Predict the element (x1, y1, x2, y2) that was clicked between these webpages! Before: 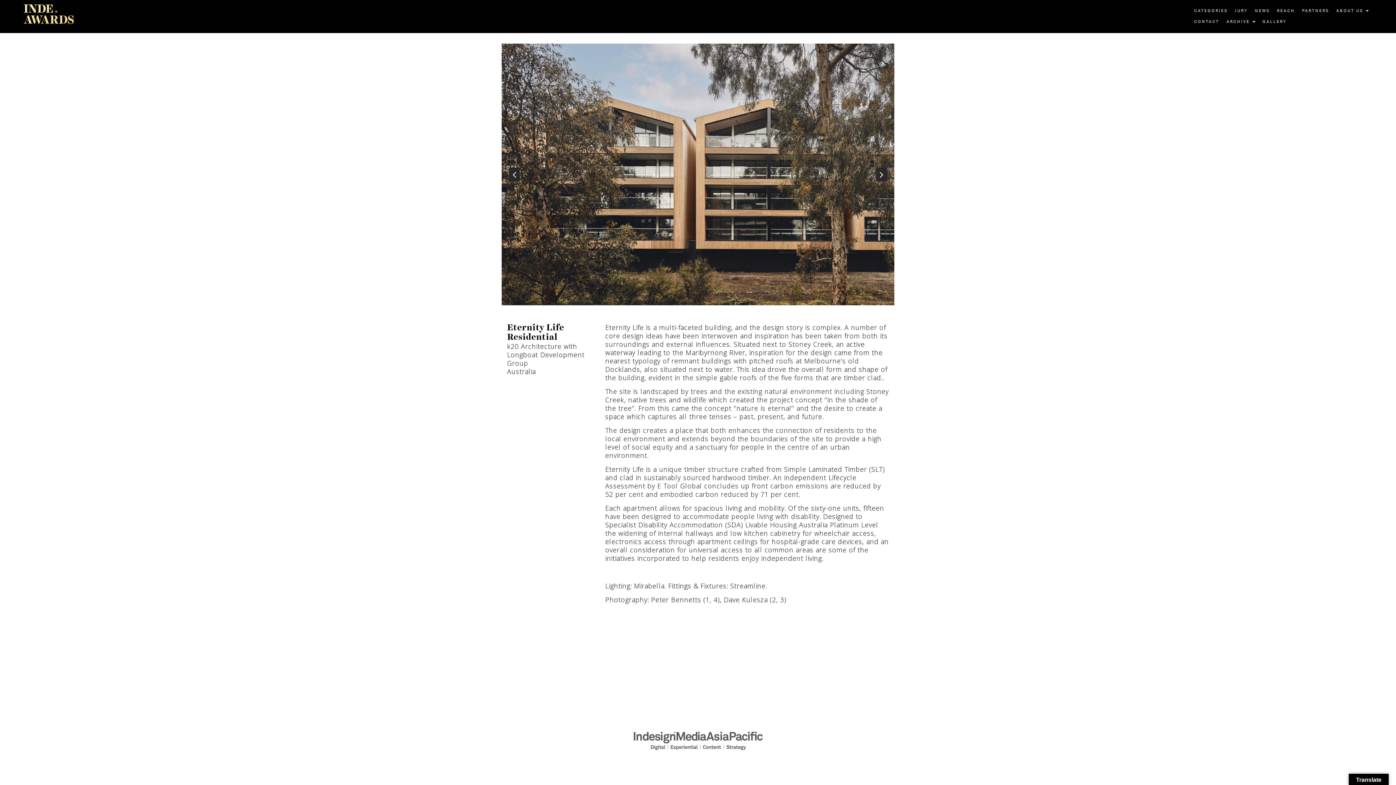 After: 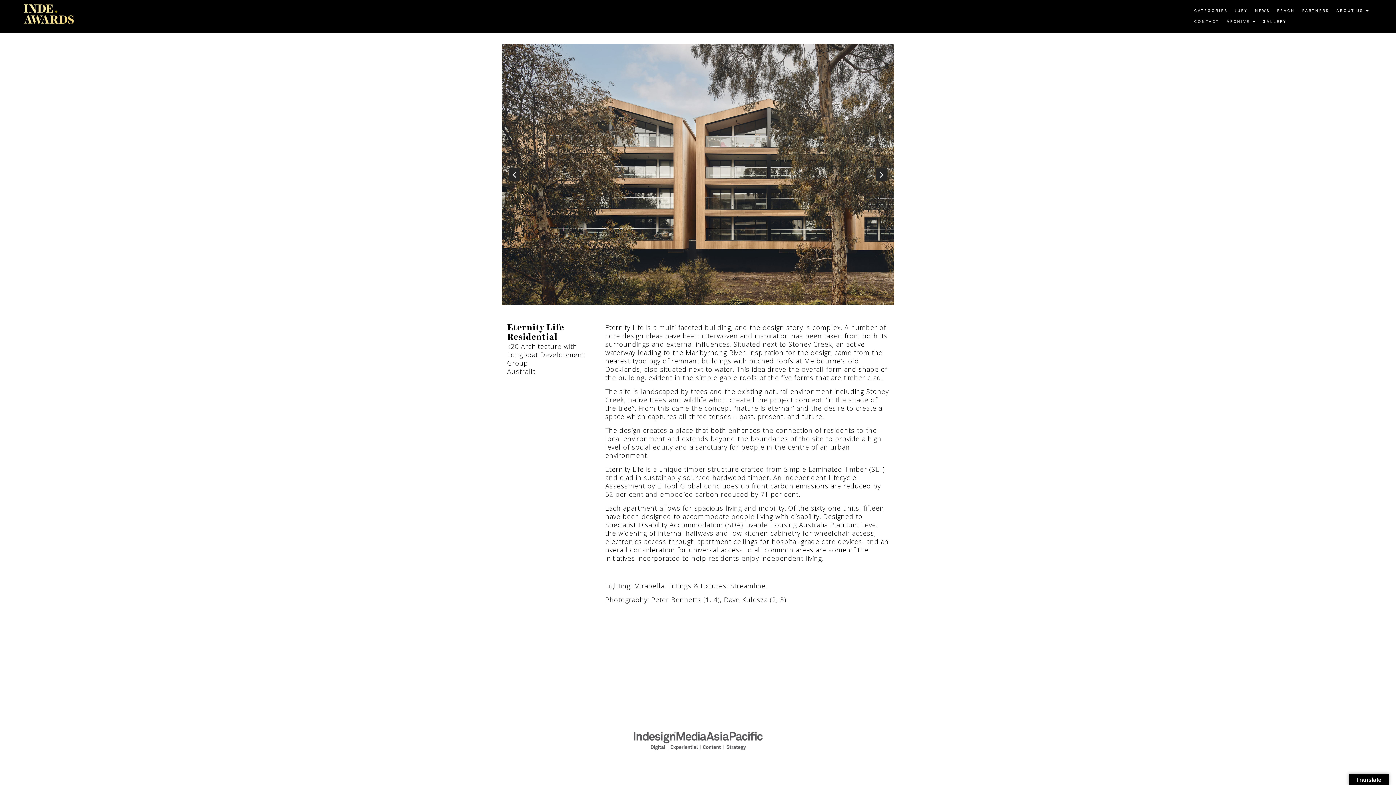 Action: bbox: (501, 43, 894, 305)